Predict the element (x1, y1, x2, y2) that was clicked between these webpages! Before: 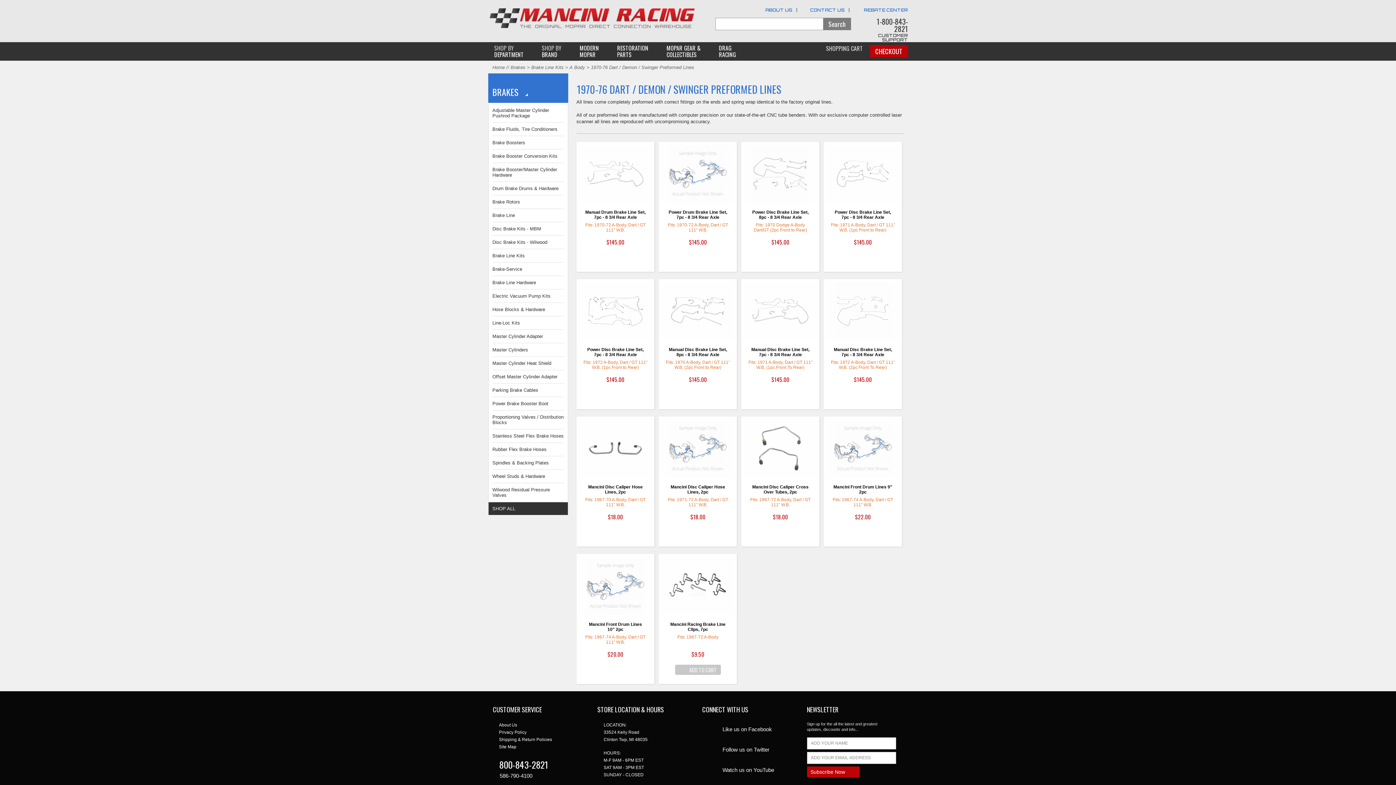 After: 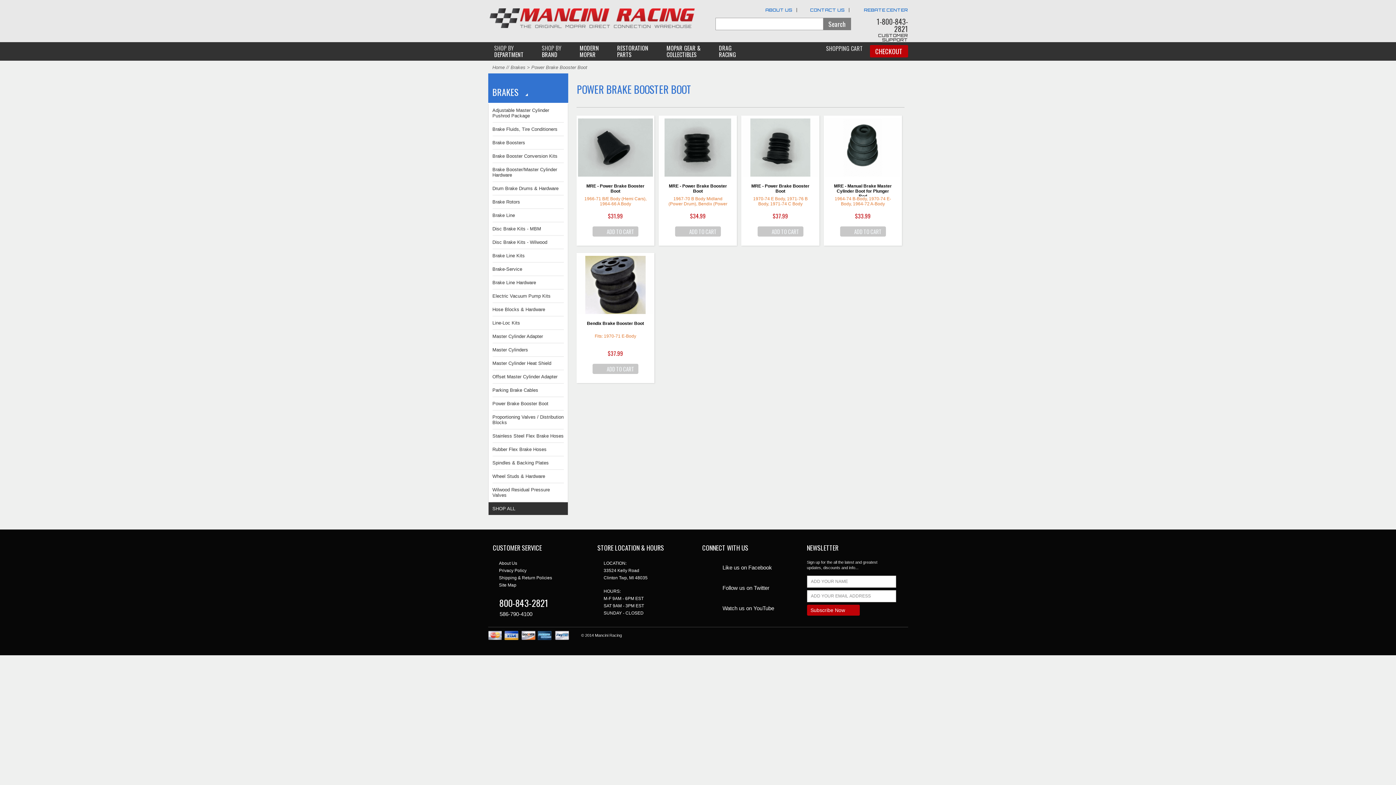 Action: label: Power Brake Booster Boot bbox: (488, 397, 568, 410)